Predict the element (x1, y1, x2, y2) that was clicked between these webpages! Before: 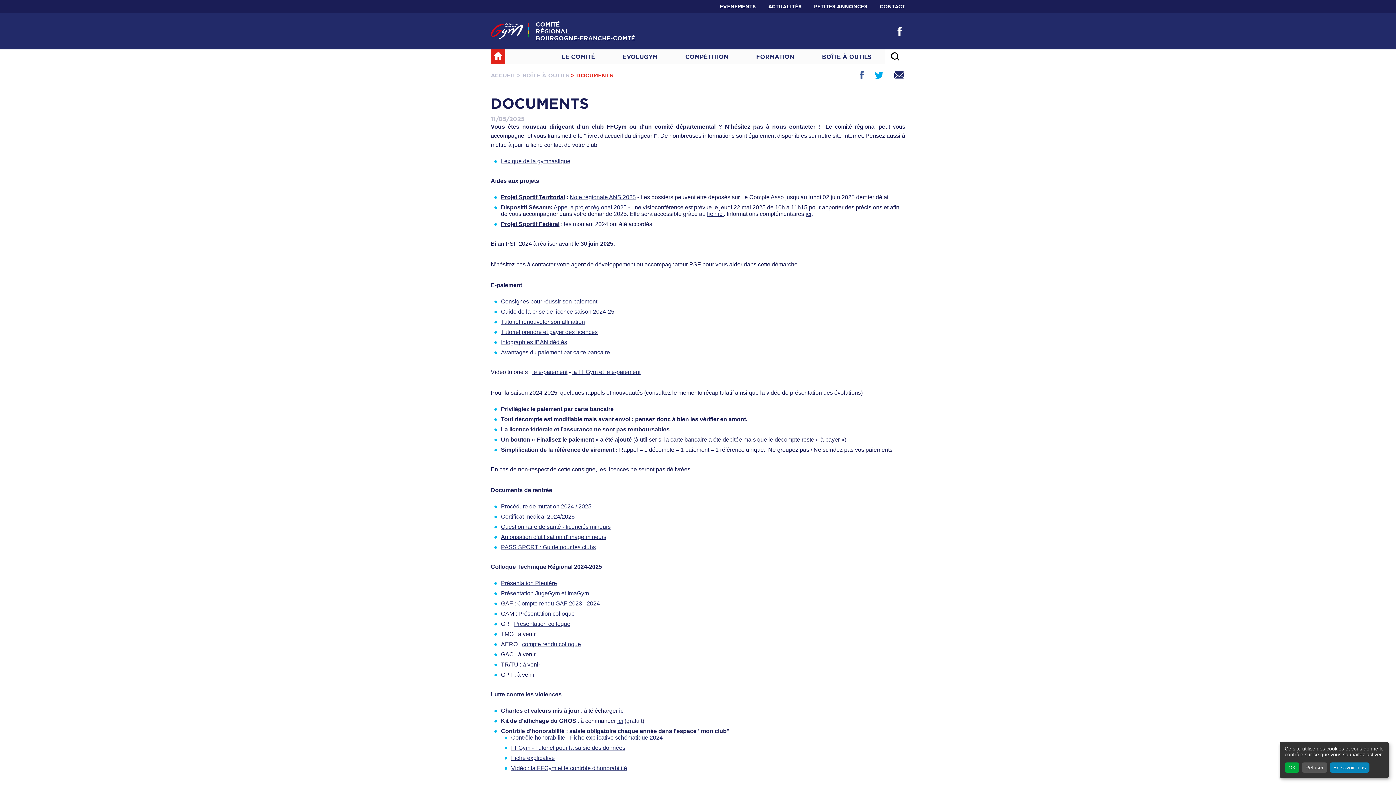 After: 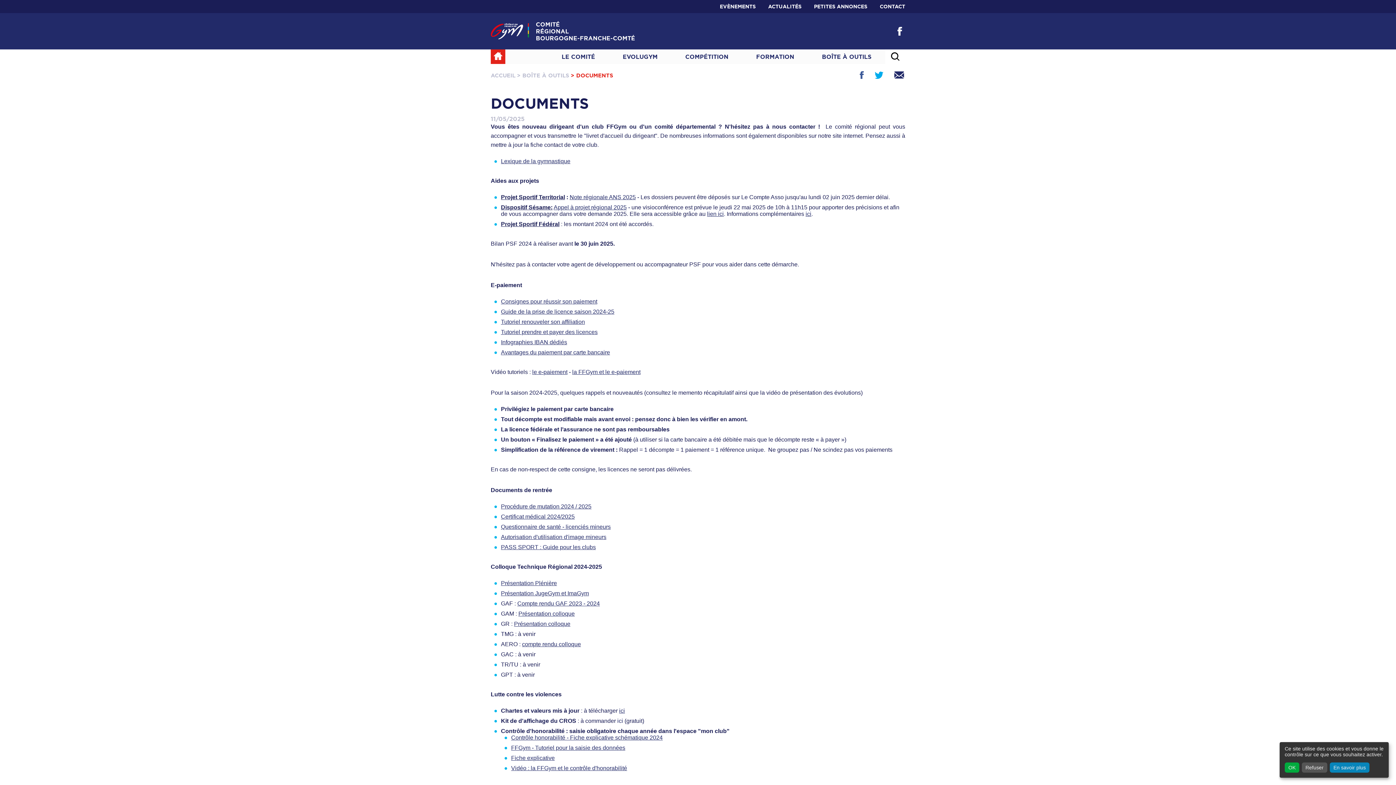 Action: label: ici bbox: (617, 718, 623, 724)